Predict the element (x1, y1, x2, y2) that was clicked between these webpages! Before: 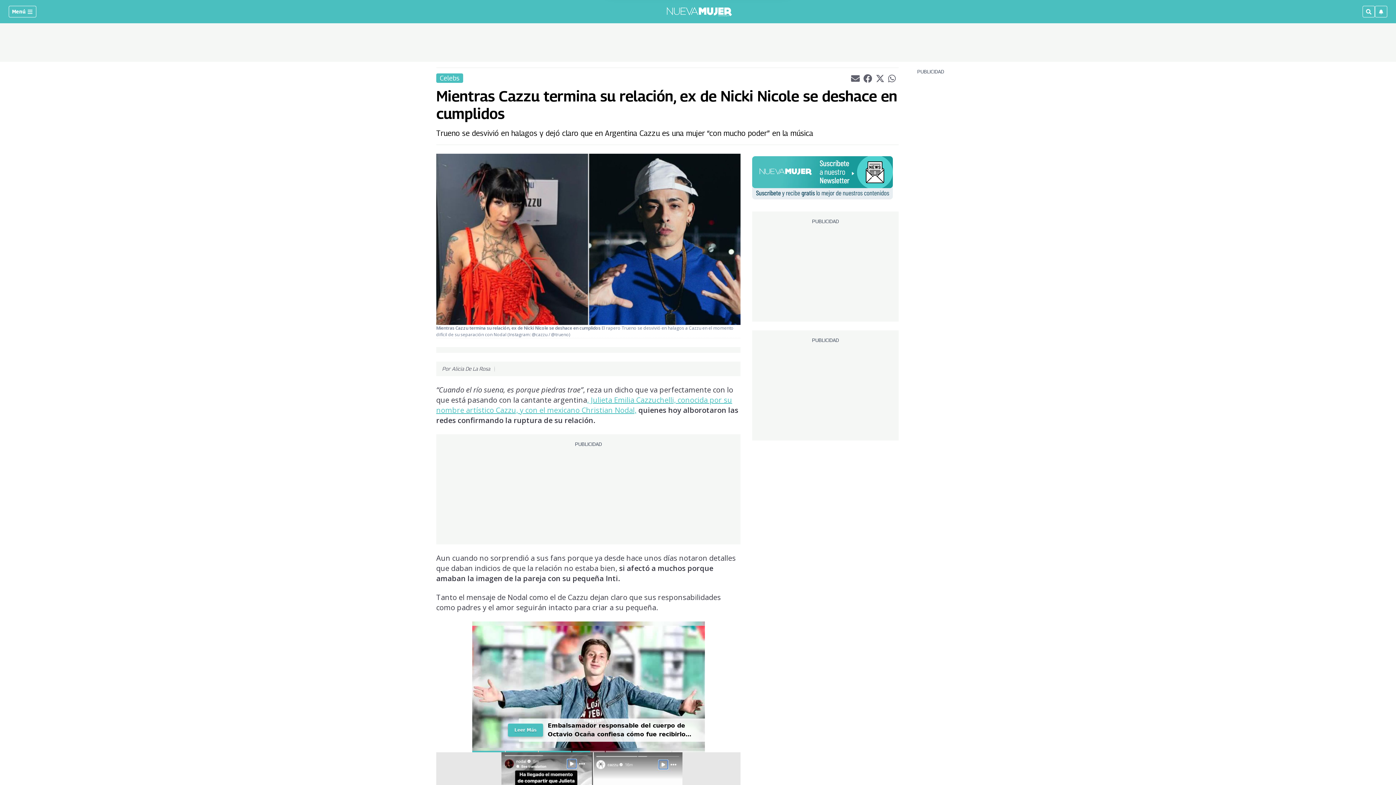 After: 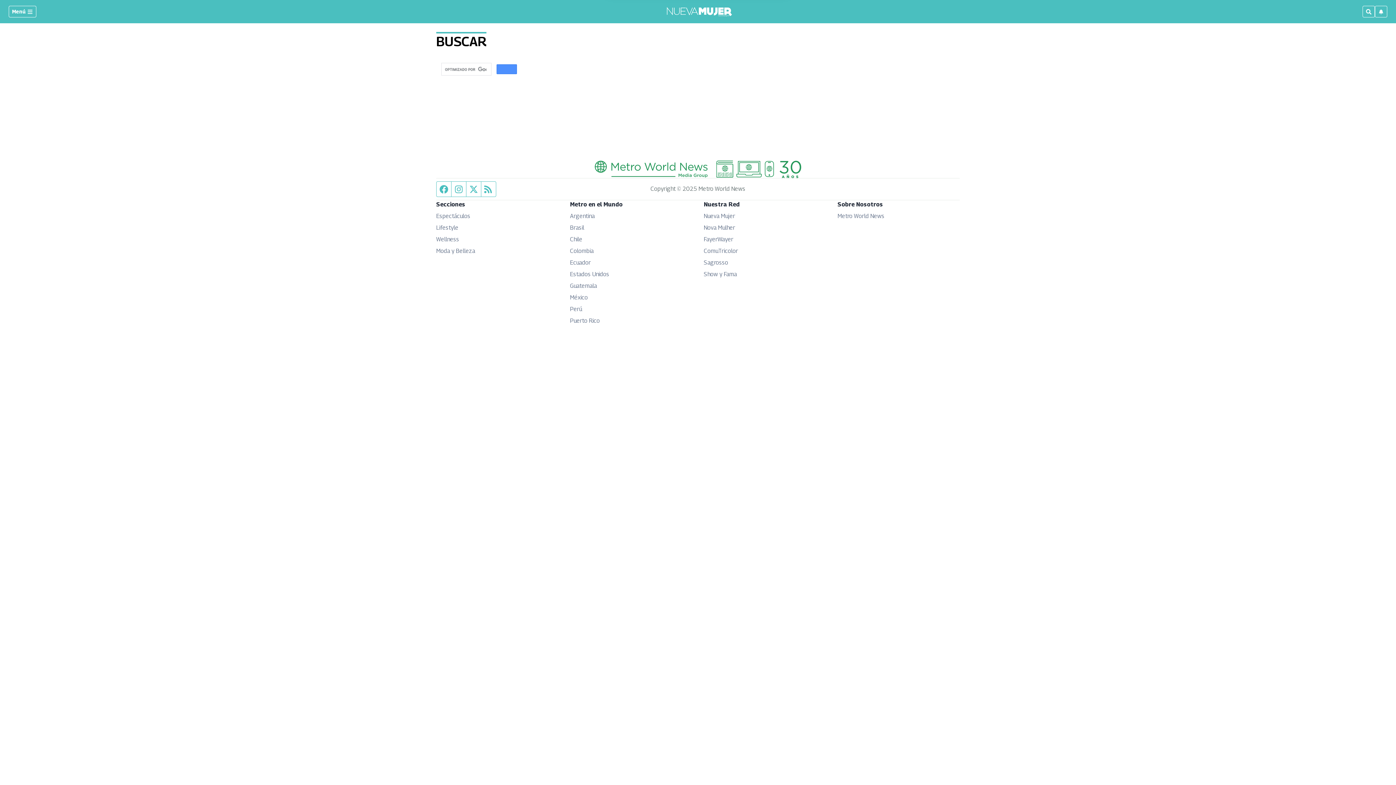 Action: bbox: (1362, 5, 1375, 17)